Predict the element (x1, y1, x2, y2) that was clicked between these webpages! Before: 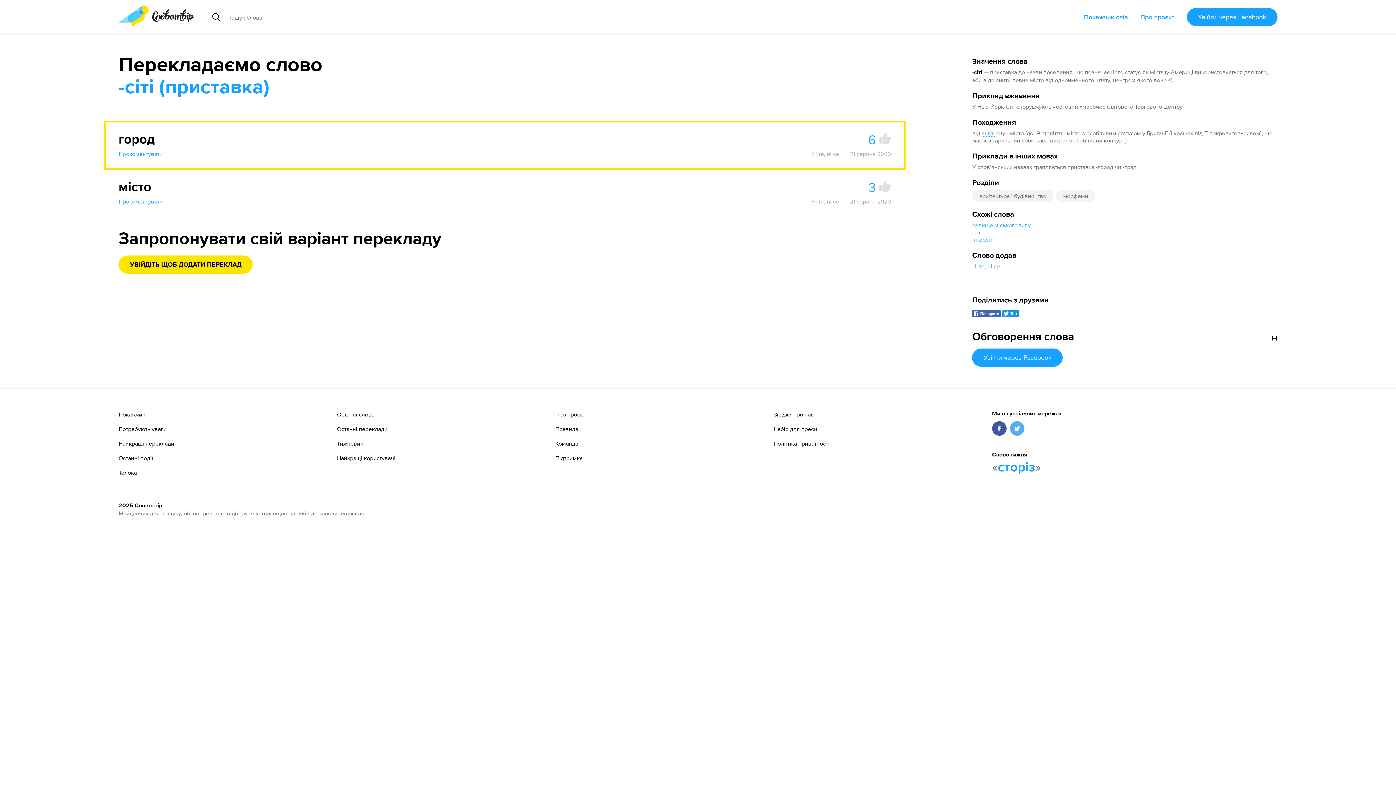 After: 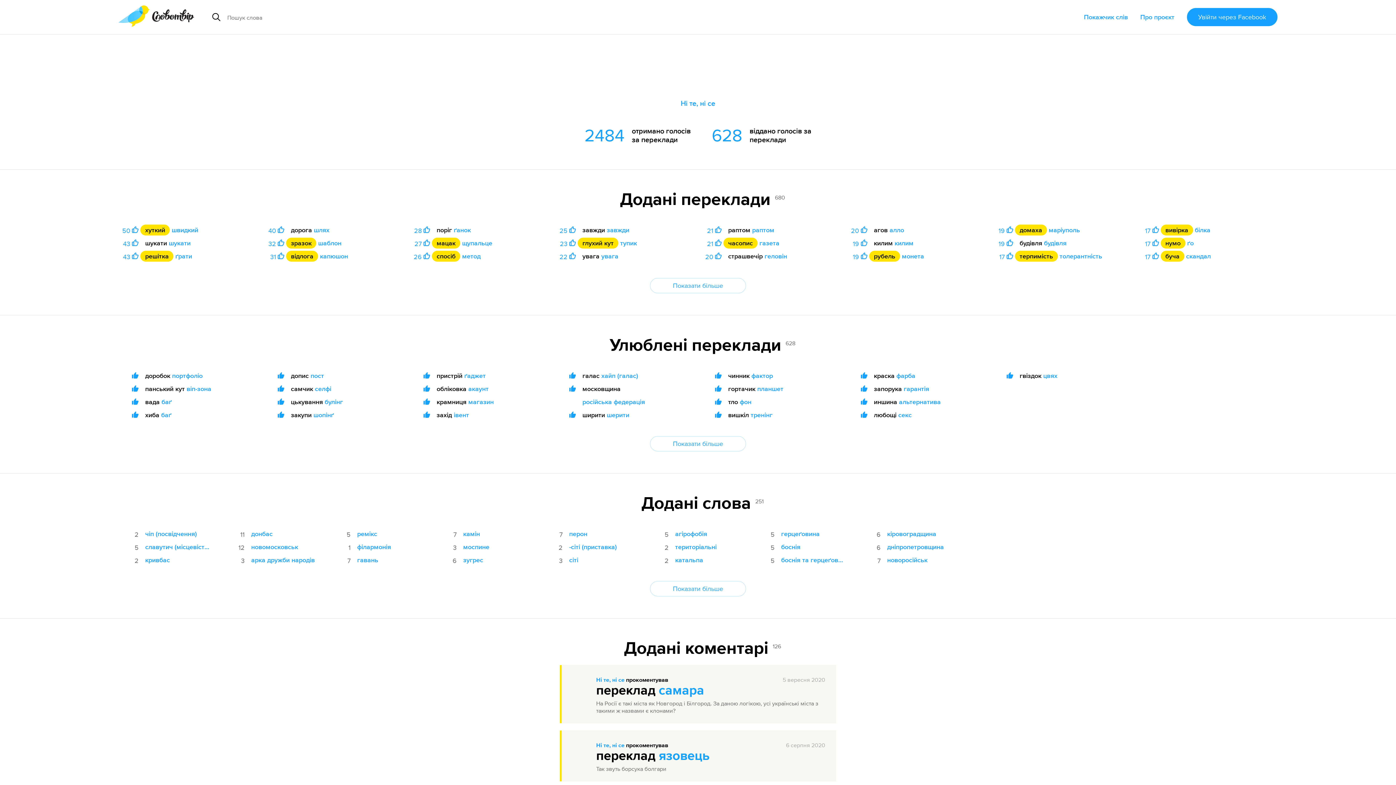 Action: label: Ні те, ні се bbox: (972, 262, 1000, 269)